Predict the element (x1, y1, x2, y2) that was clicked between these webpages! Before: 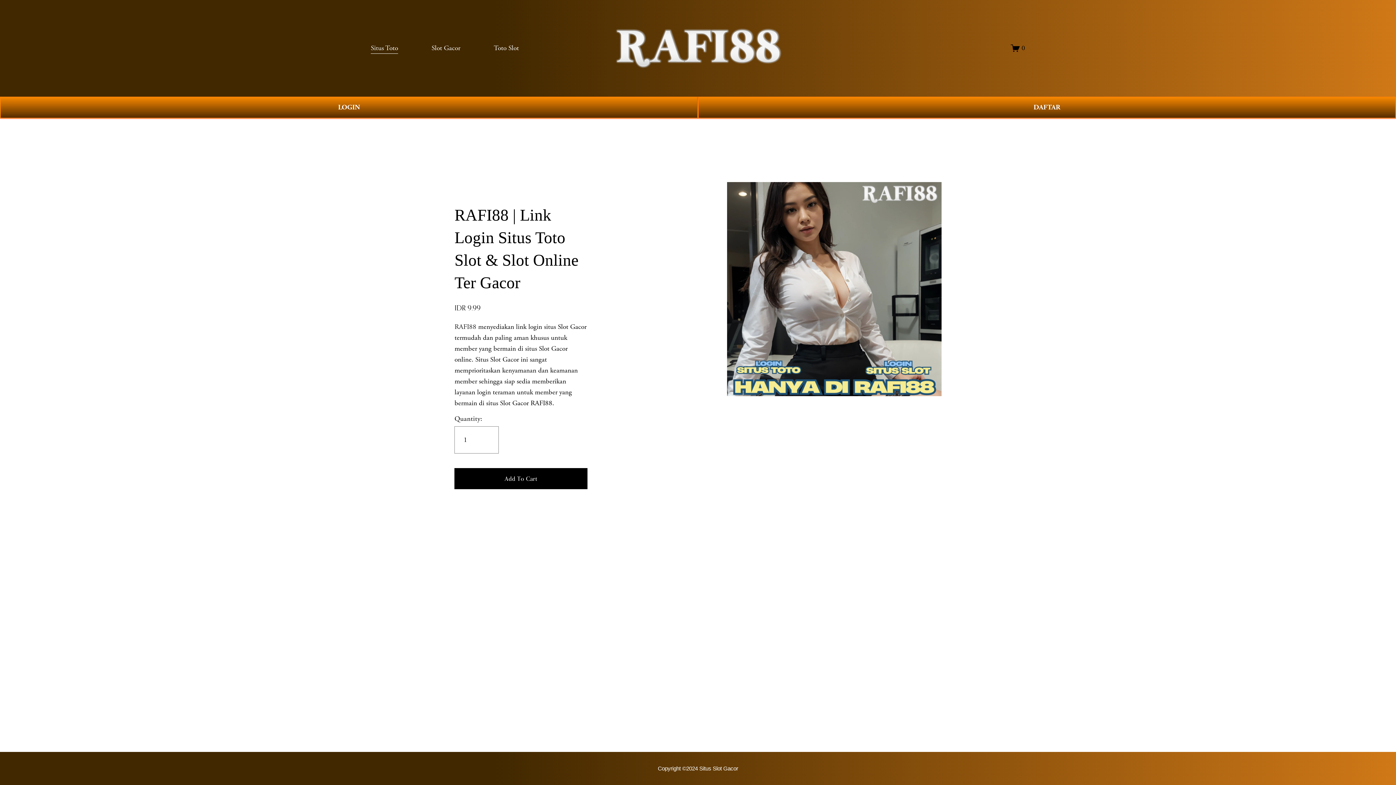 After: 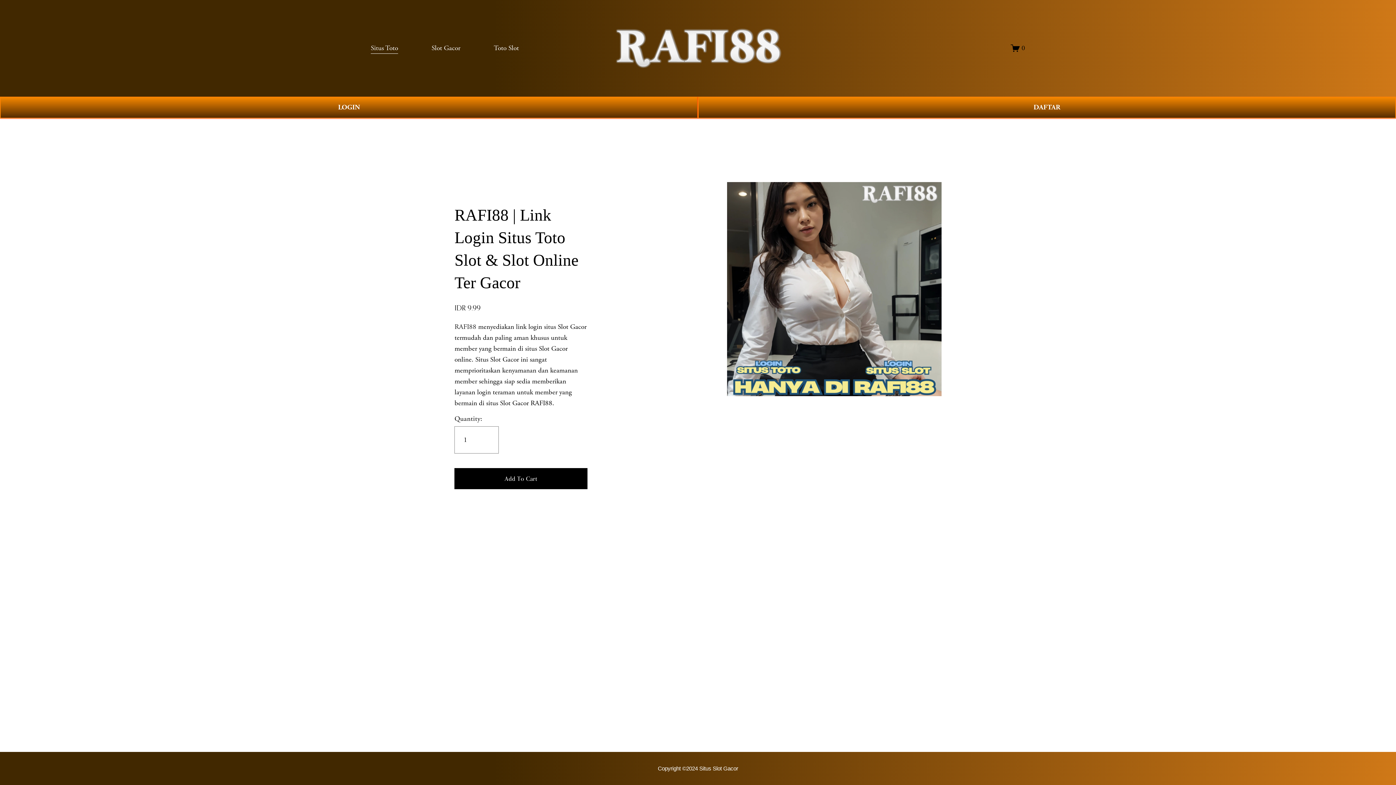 Action: label: Slot Gacor bbox: (431, 42, 460, 54)